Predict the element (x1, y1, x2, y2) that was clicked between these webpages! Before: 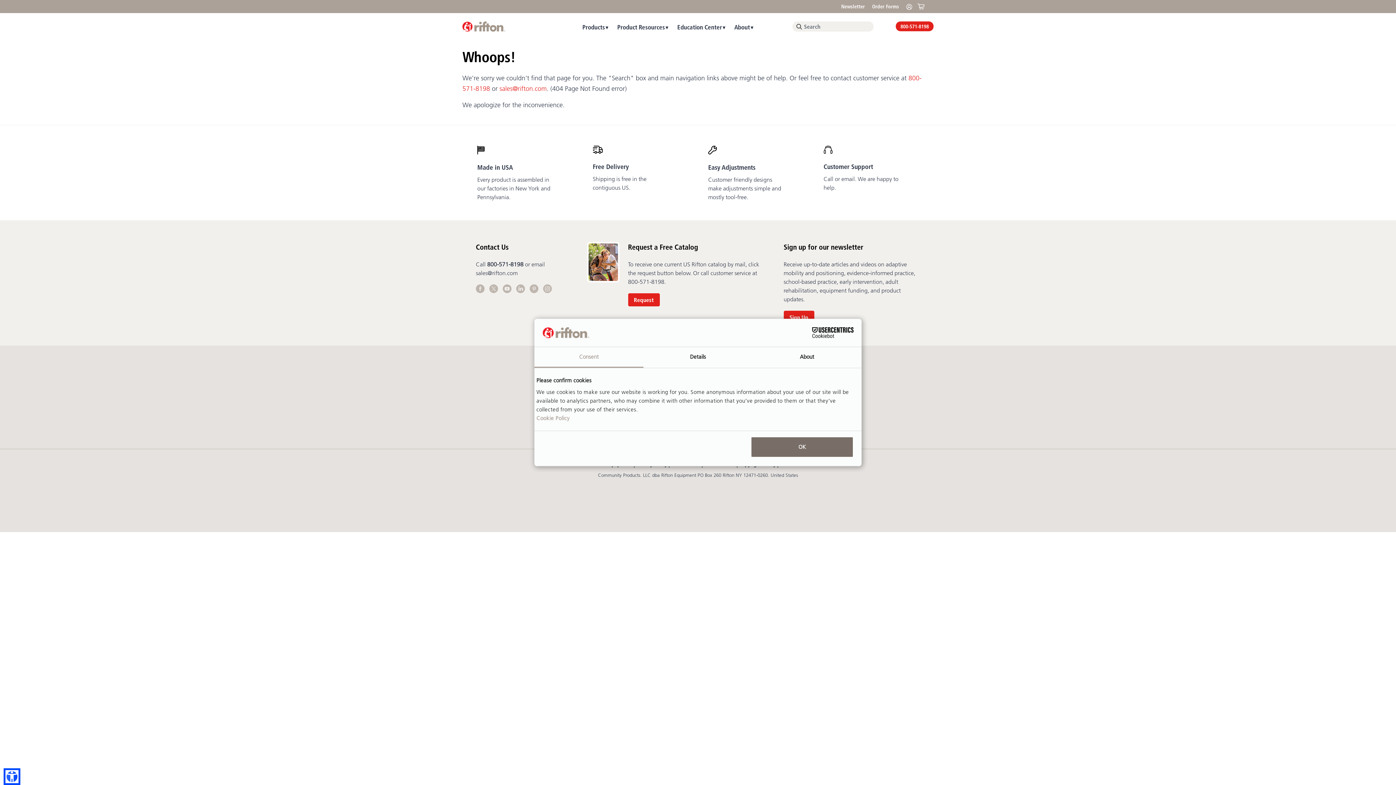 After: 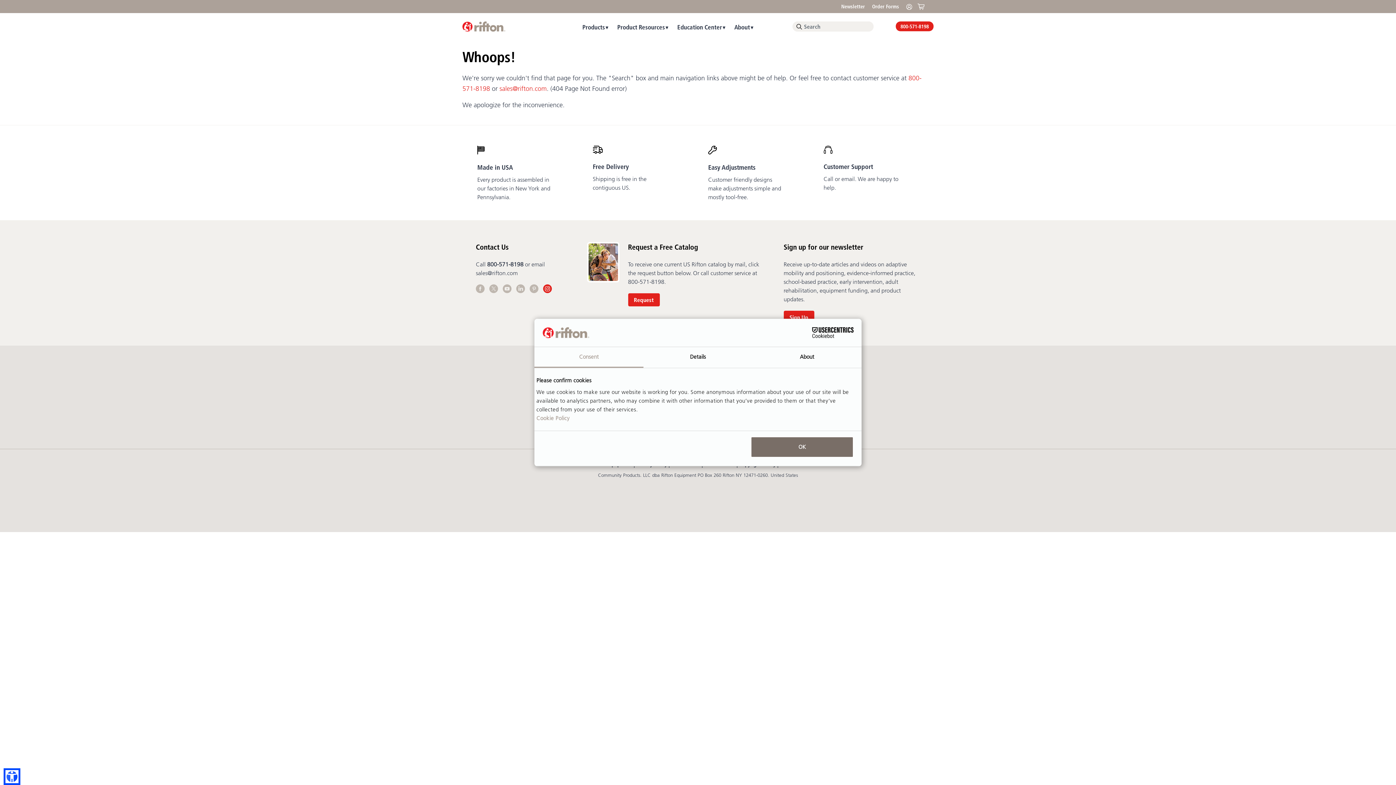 Action: bbox: (543, 286, 554, 294)